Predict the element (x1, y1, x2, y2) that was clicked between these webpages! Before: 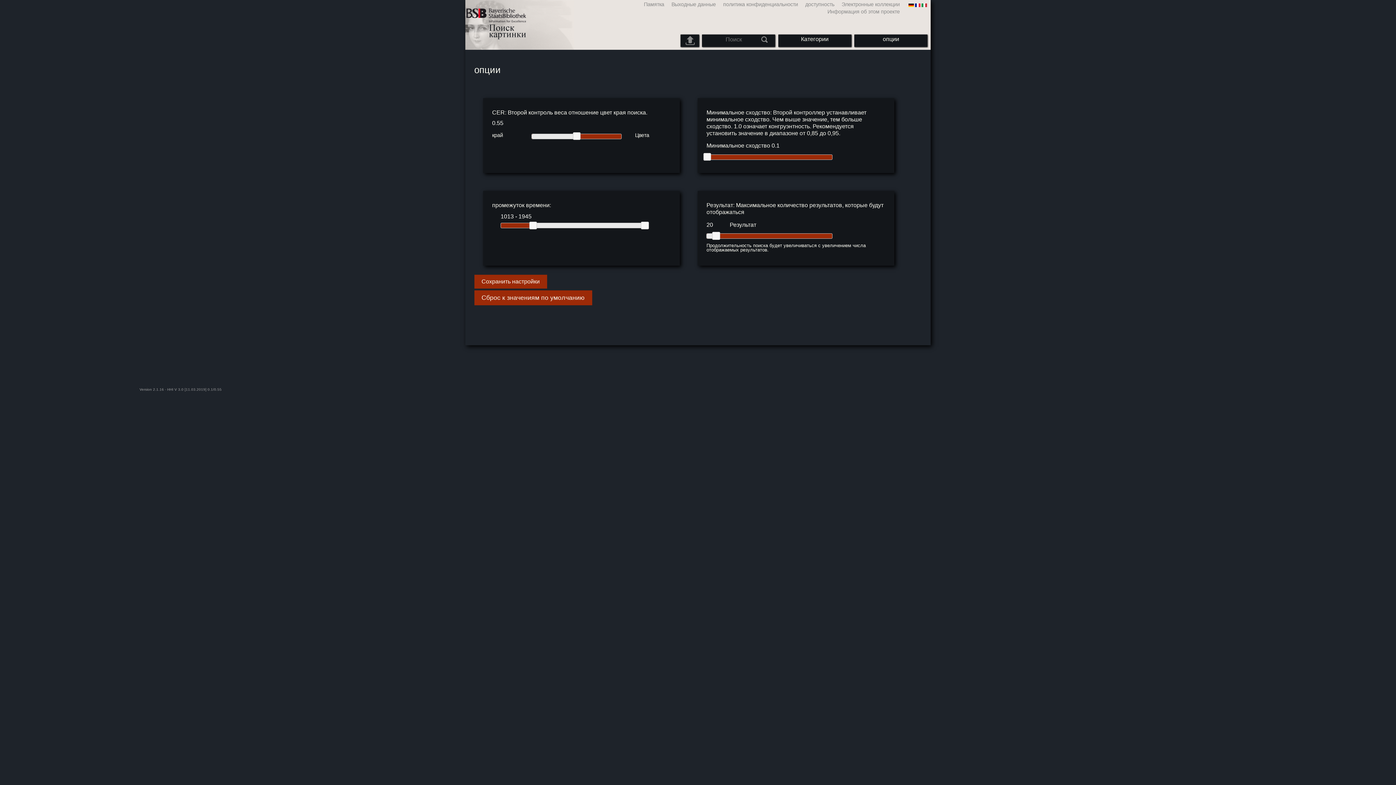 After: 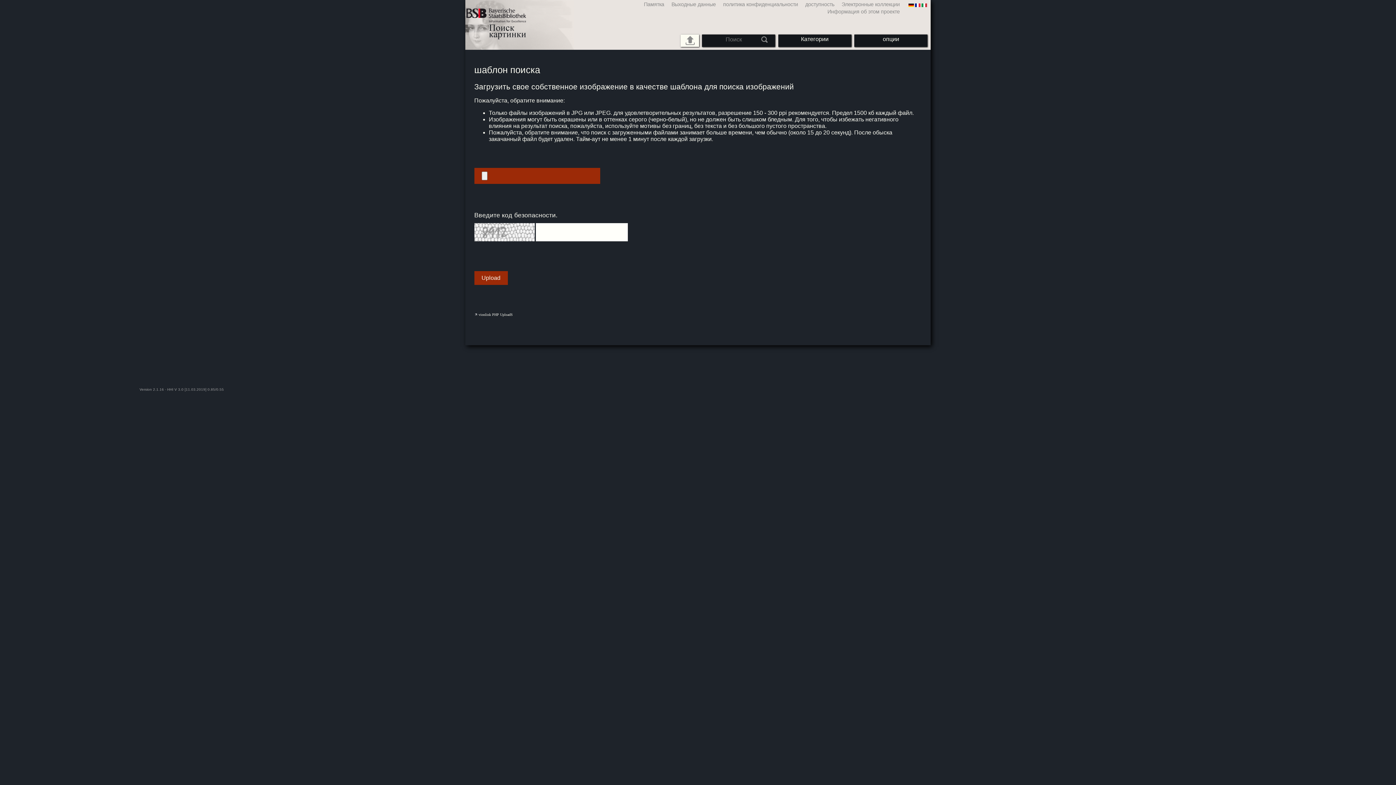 Action: bbox: (685, 36, 694, 45)